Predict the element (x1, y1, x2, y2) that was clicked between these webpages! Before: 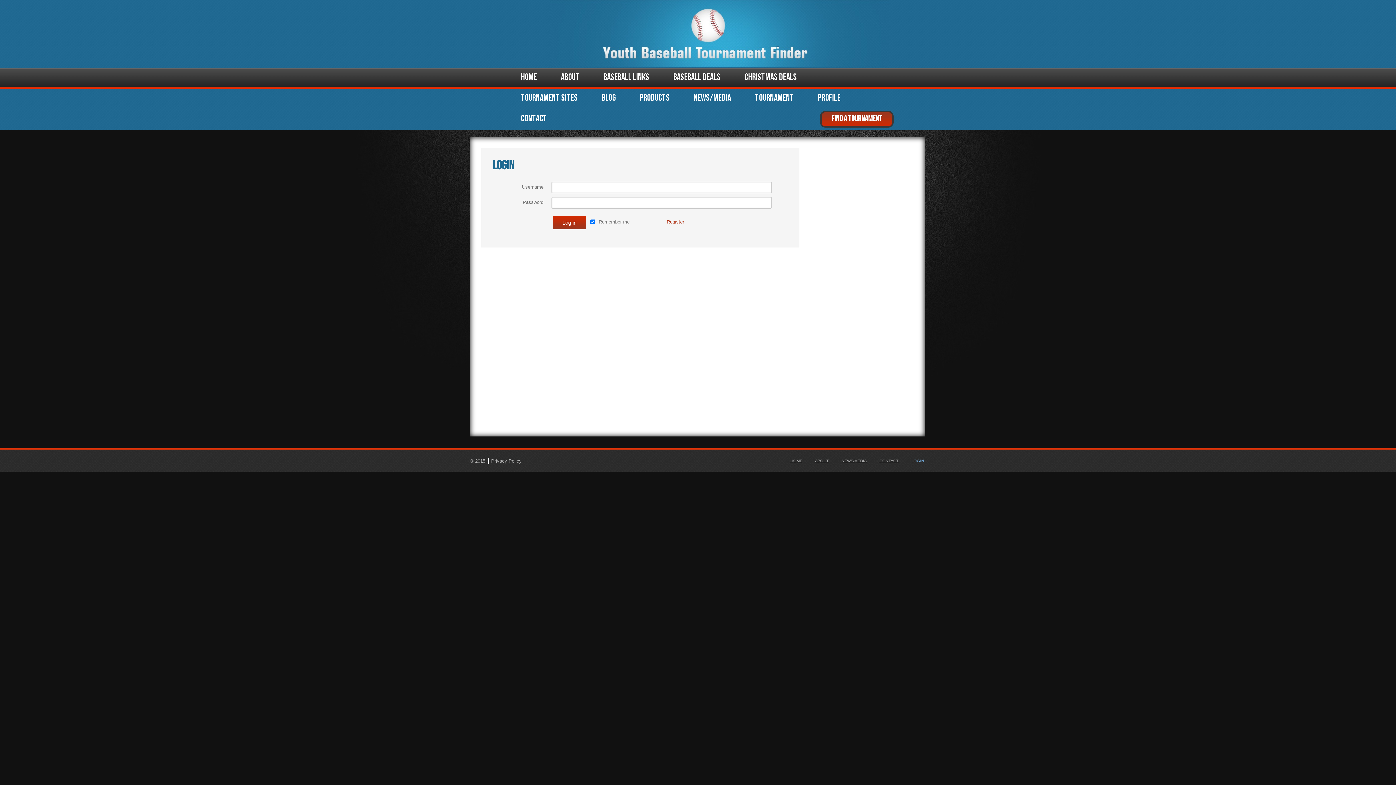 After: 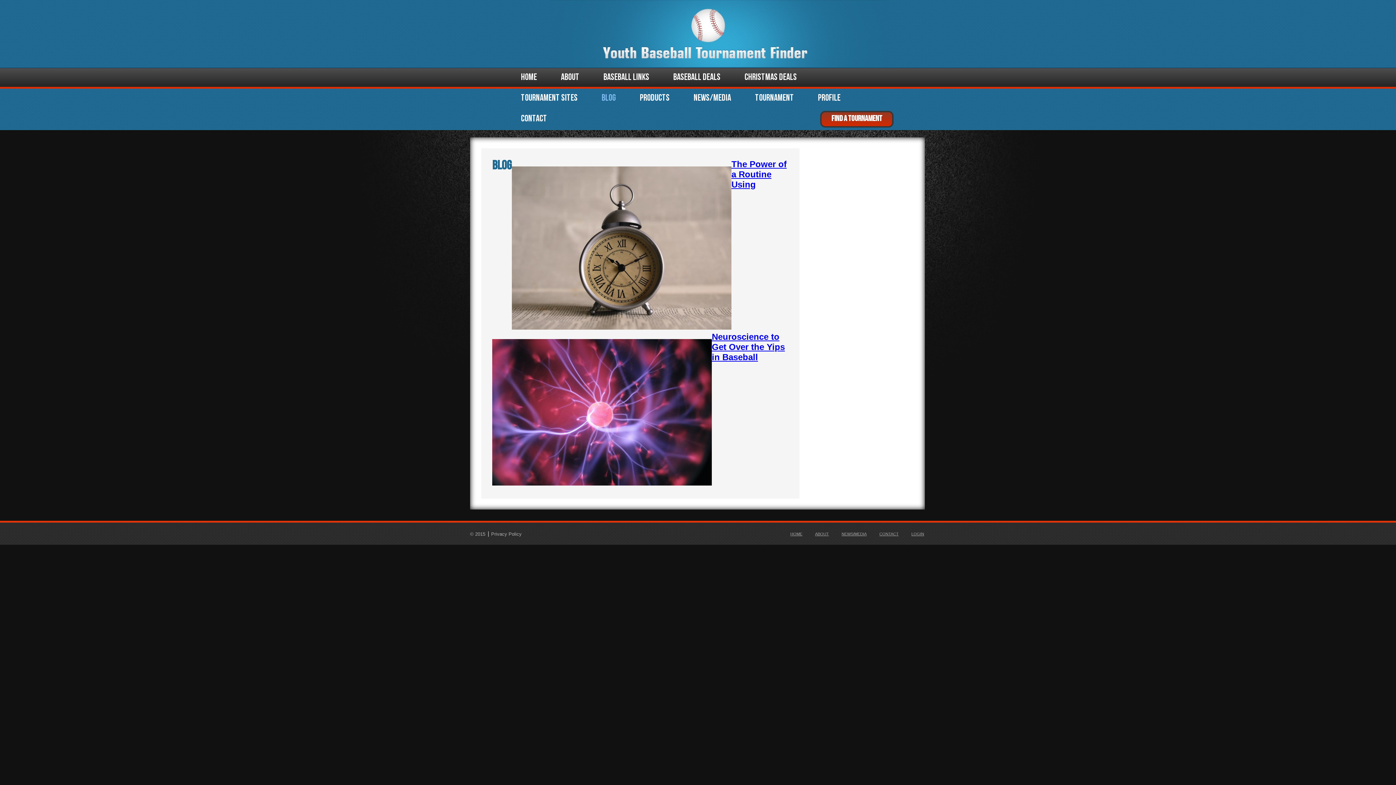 Action: label: Blog bbox: (589, 88, 628, 109)